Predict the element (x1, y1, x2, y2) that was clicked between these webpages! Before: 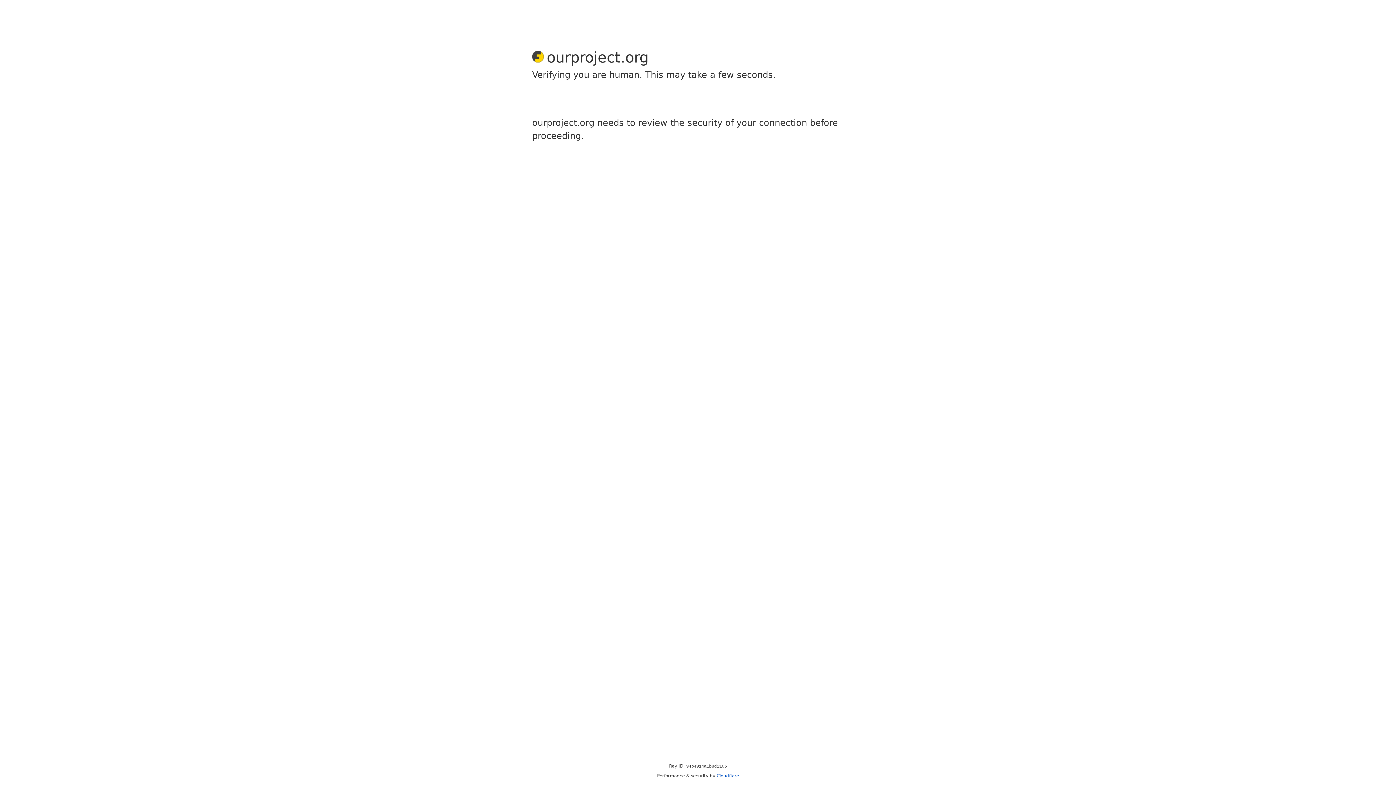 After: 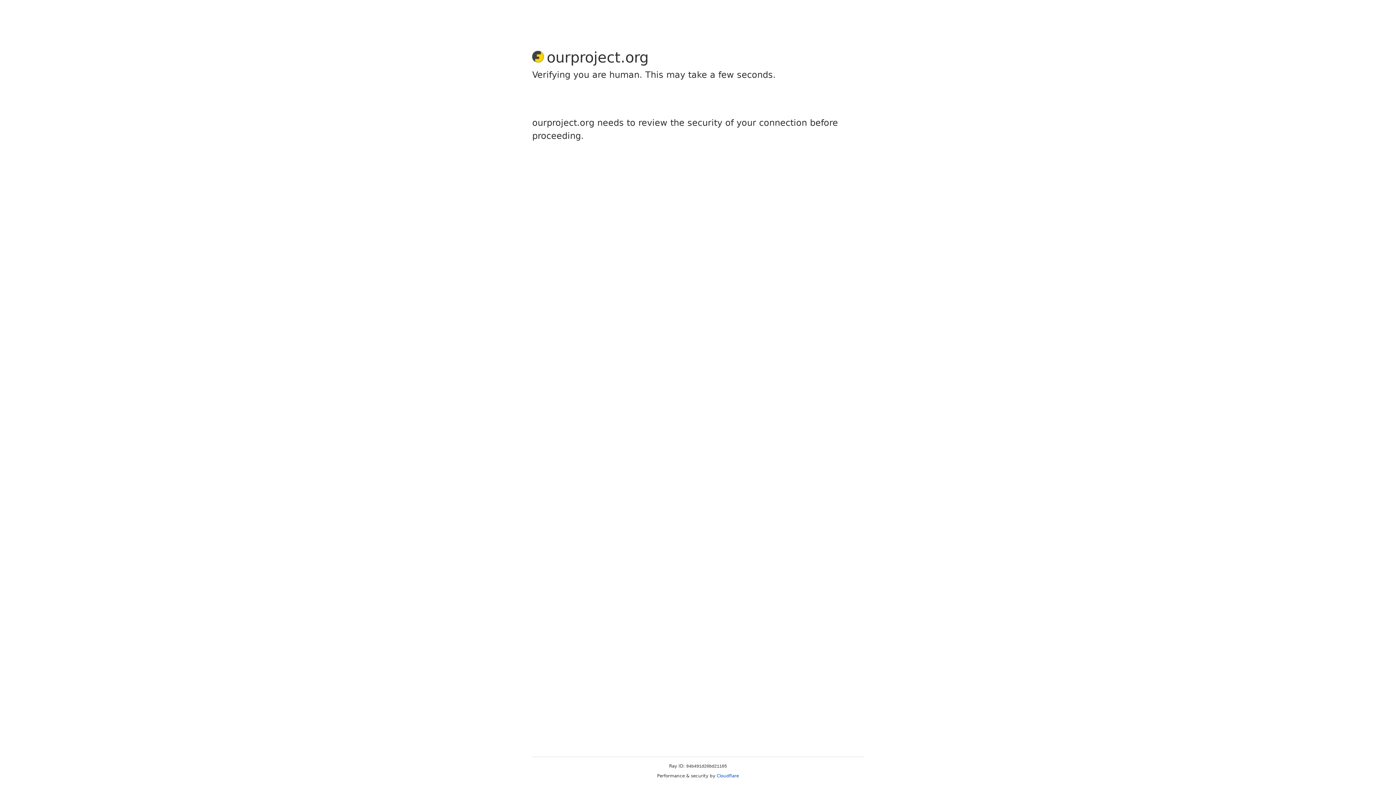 Action: label: Cloudflare bbox: (716, 773, 739, 778)